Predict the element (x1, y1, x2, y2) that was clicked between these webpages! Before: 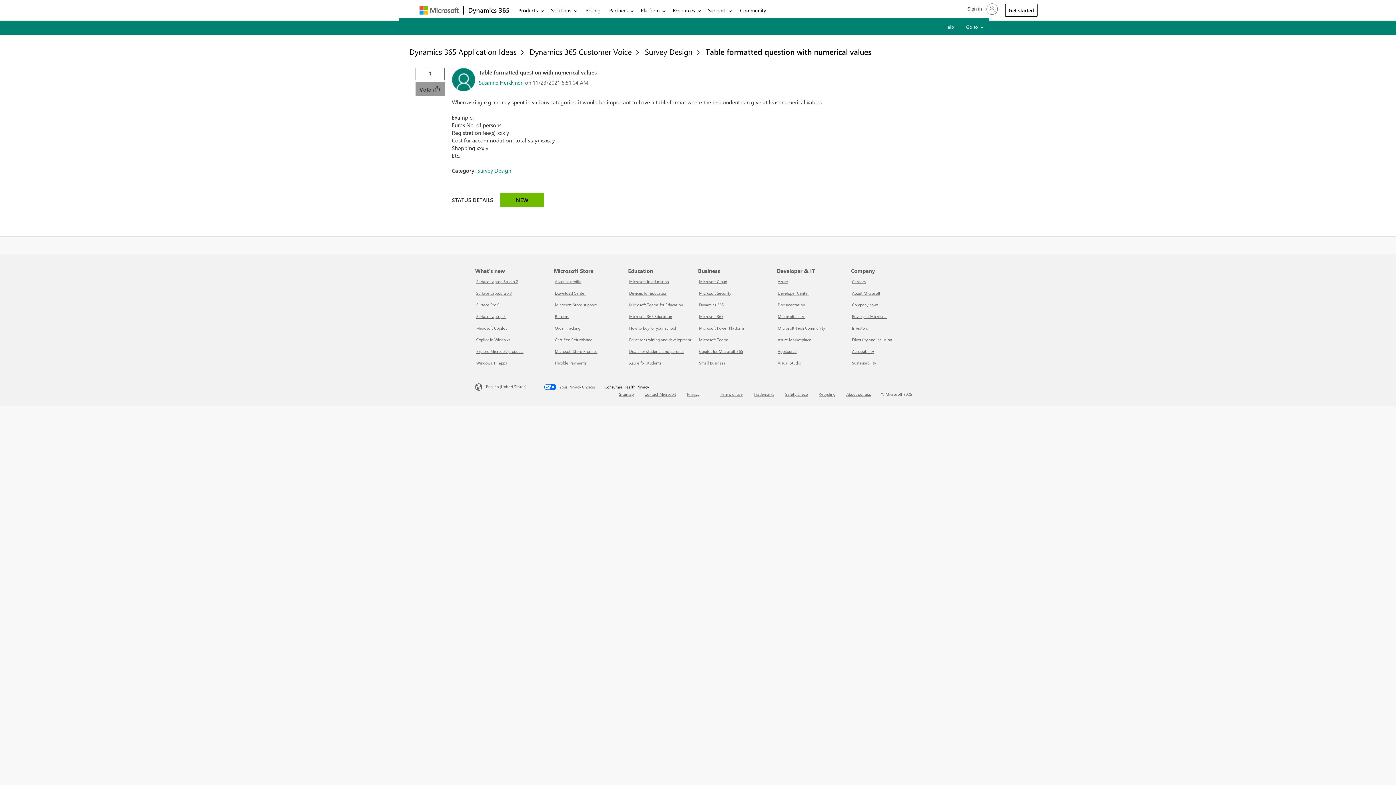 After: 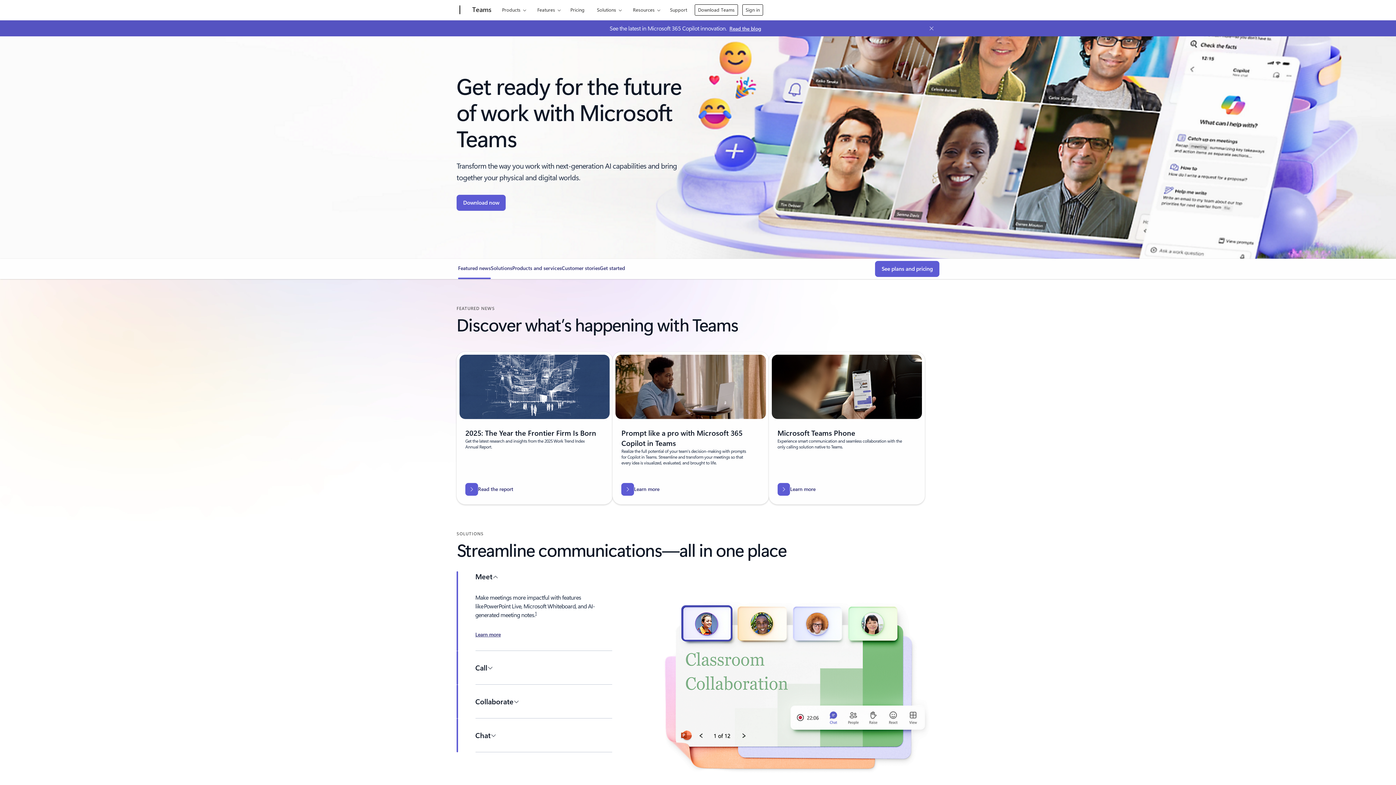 Action: label: Microsoft Teams Business bbox: (699, 337, 728, 342)